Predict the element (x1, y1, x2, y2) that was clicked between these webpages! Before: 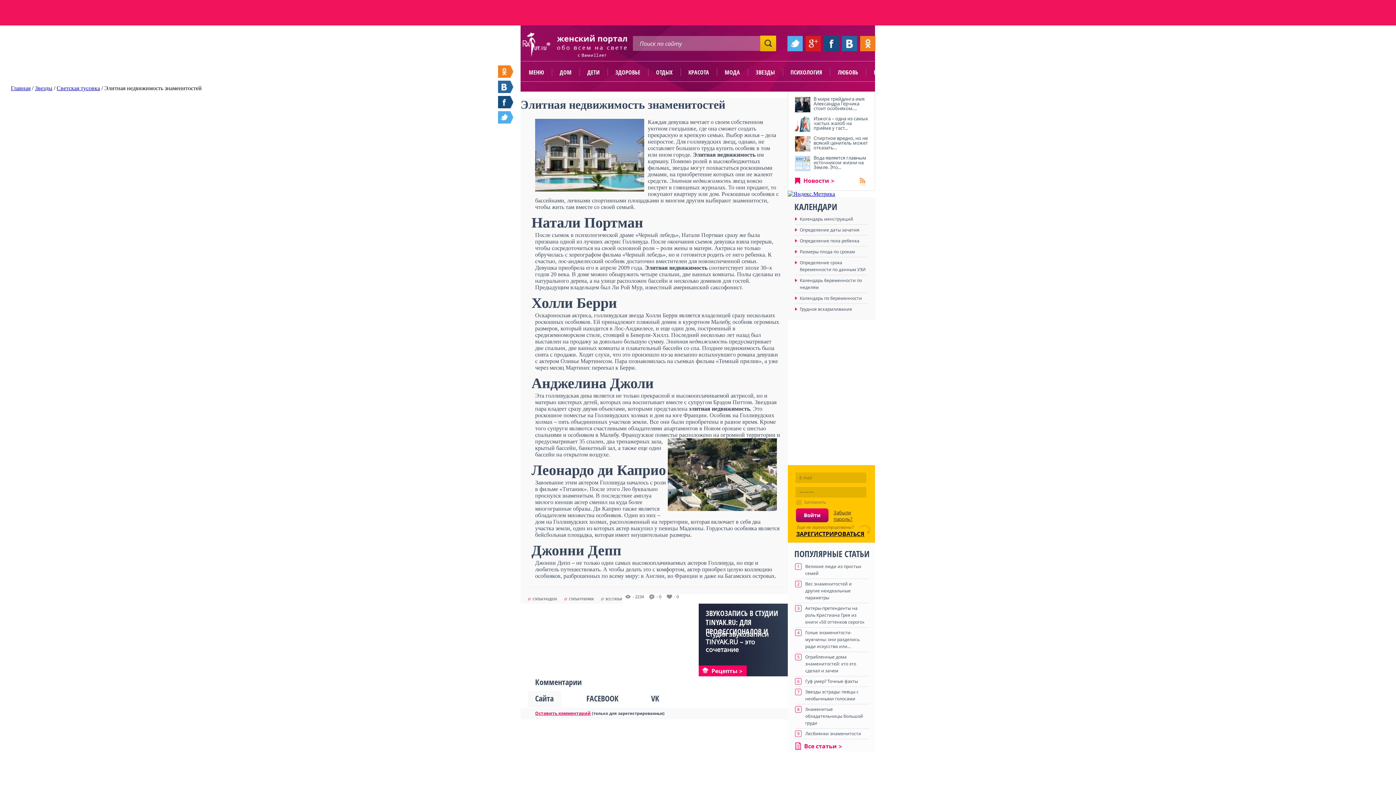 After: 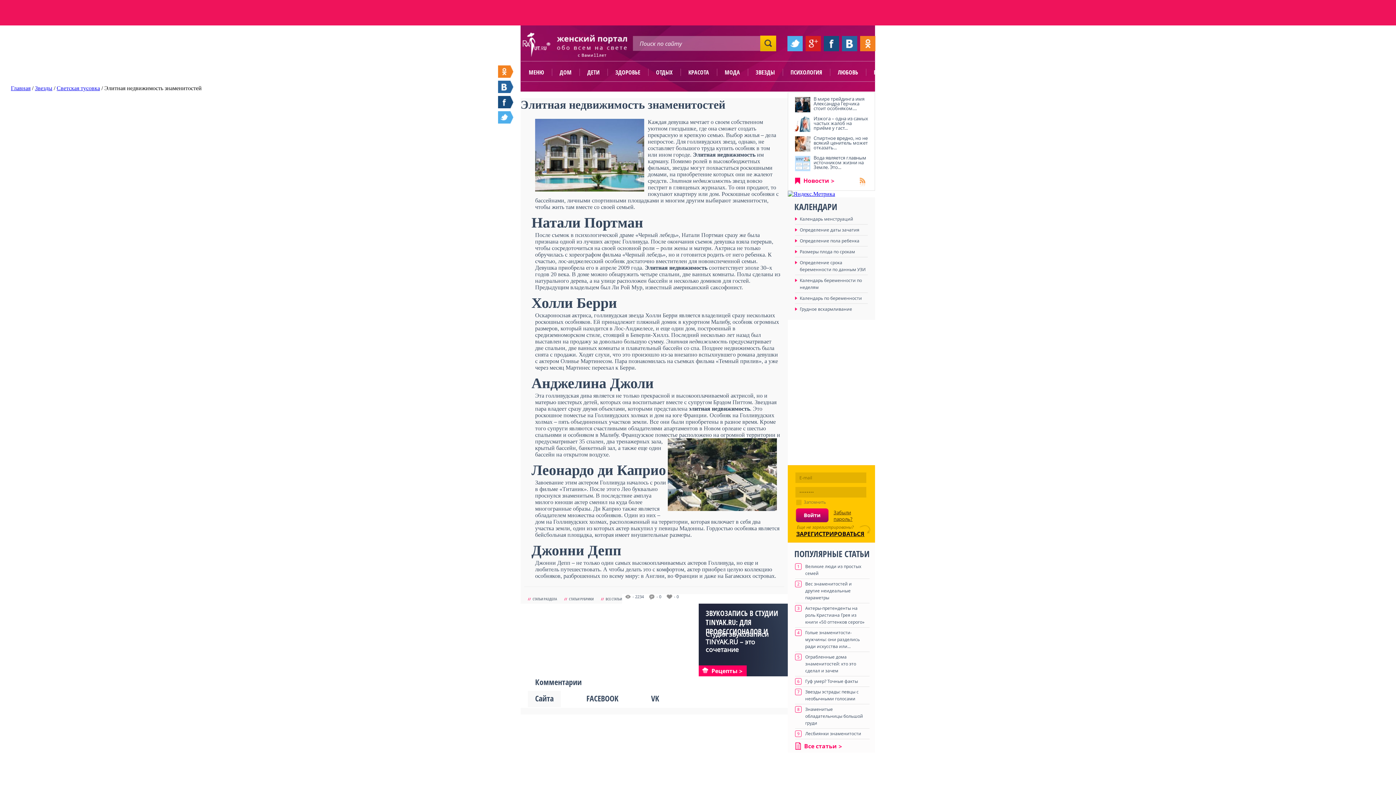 Action: bbox: (535, 710, 590, 716) label: Оставить комментарий